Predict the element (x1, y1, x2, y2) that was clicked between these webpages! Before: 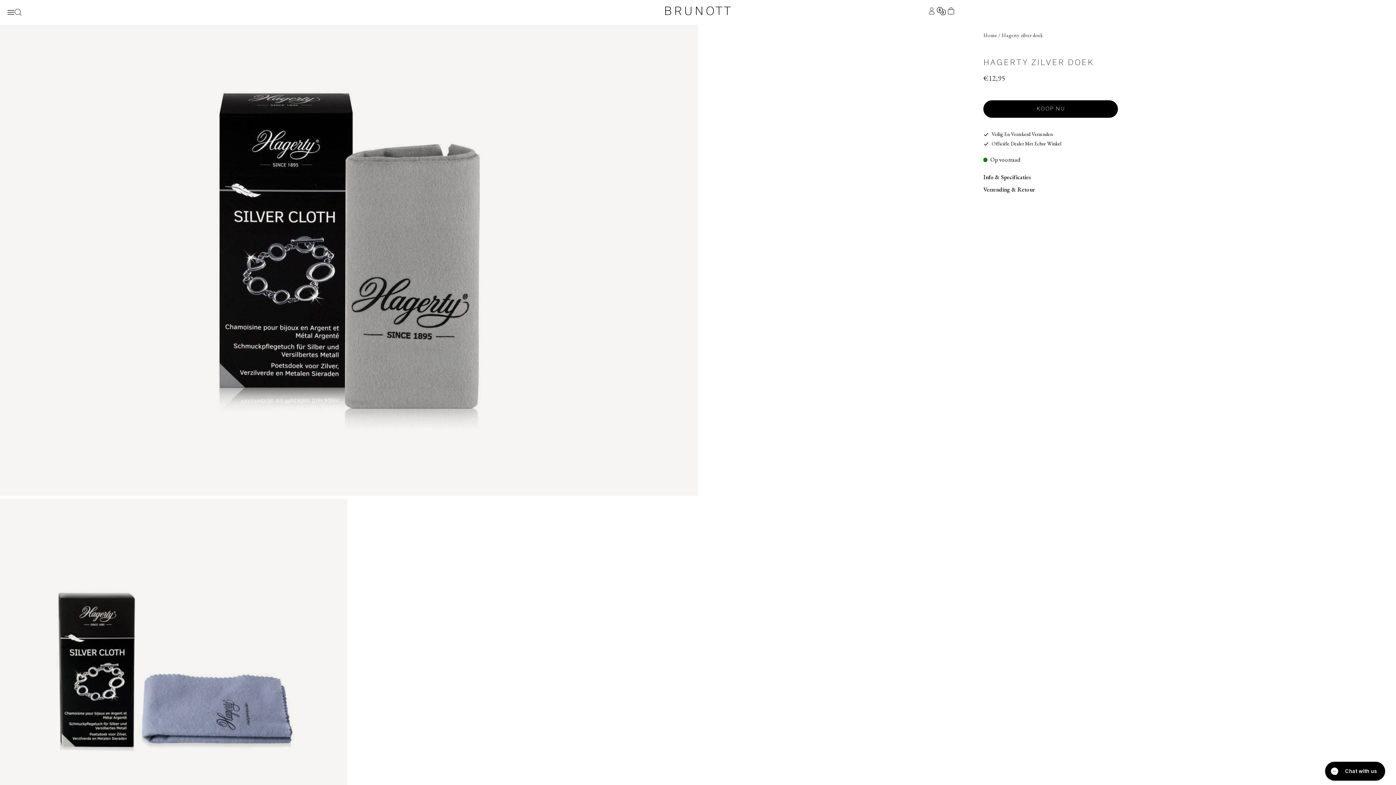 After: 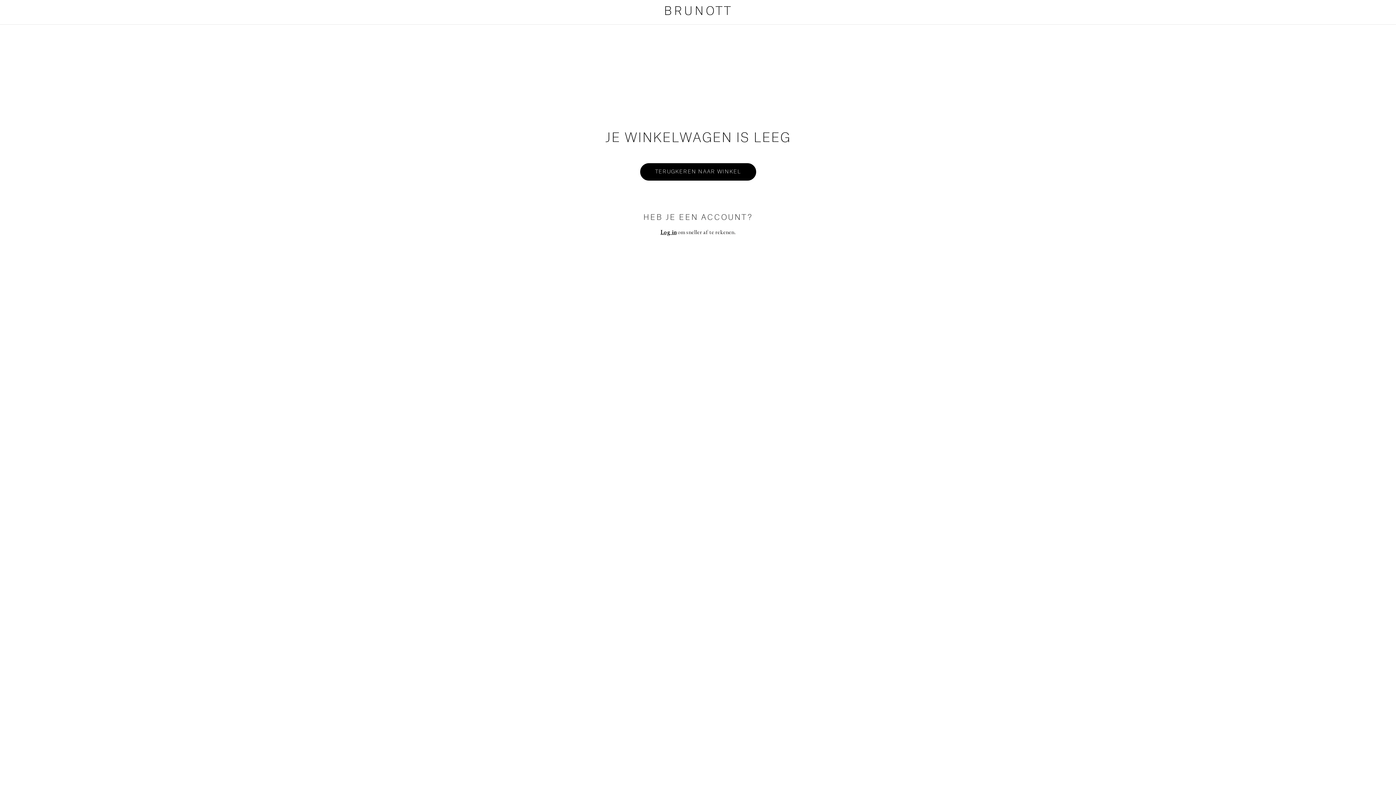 Action: bbox: (947, 7, 955, 14)